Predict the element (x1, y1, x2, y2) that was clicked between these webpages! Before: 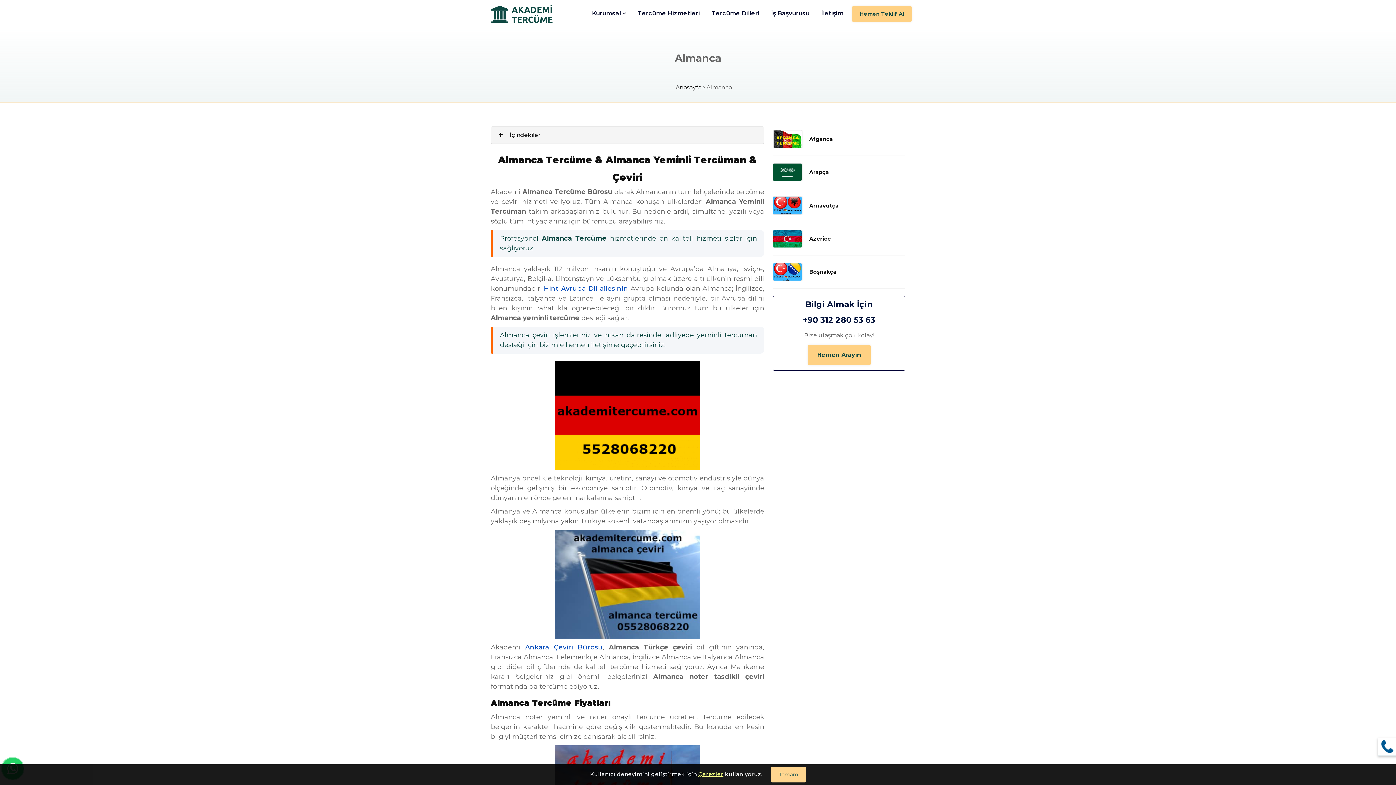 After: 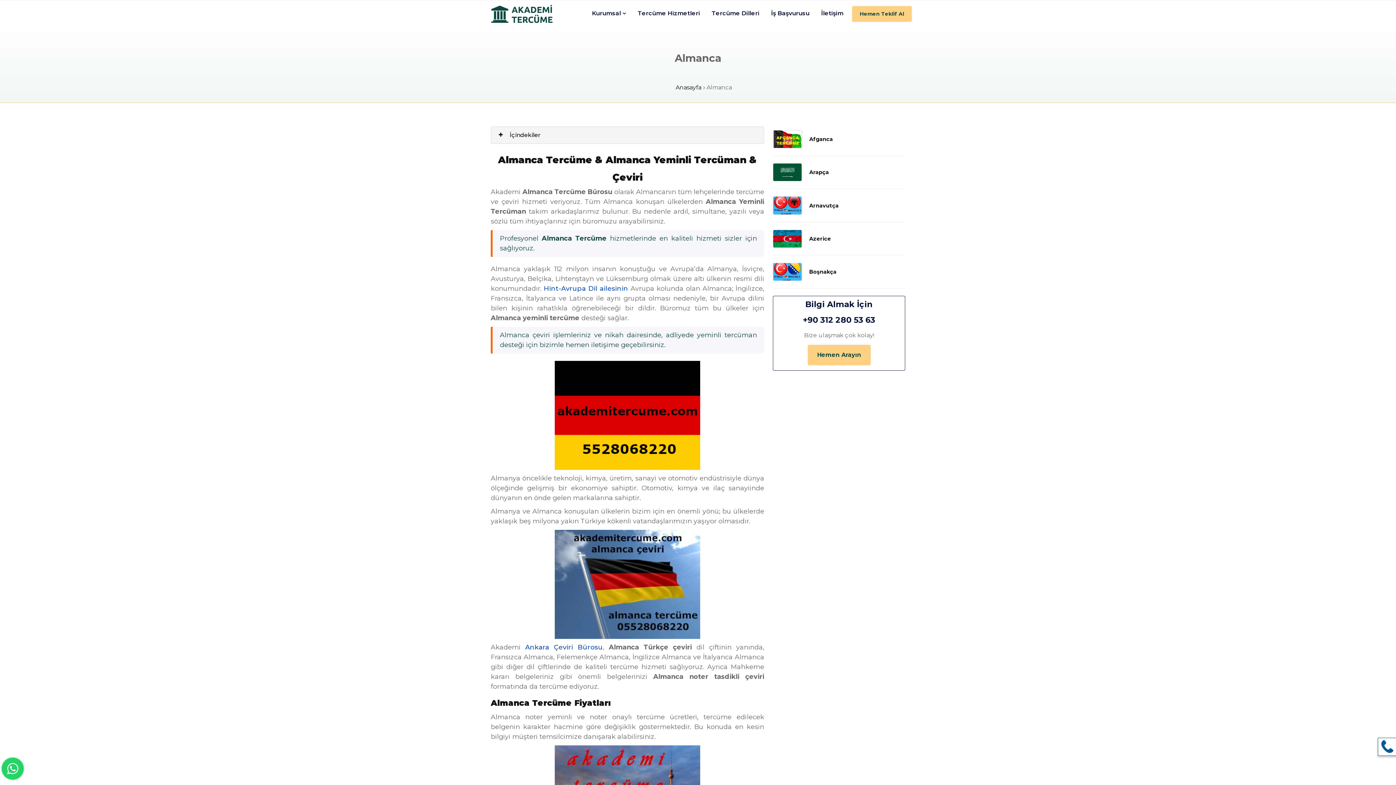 Action: label: Tamam bbox: (771, 767, 806, 782)